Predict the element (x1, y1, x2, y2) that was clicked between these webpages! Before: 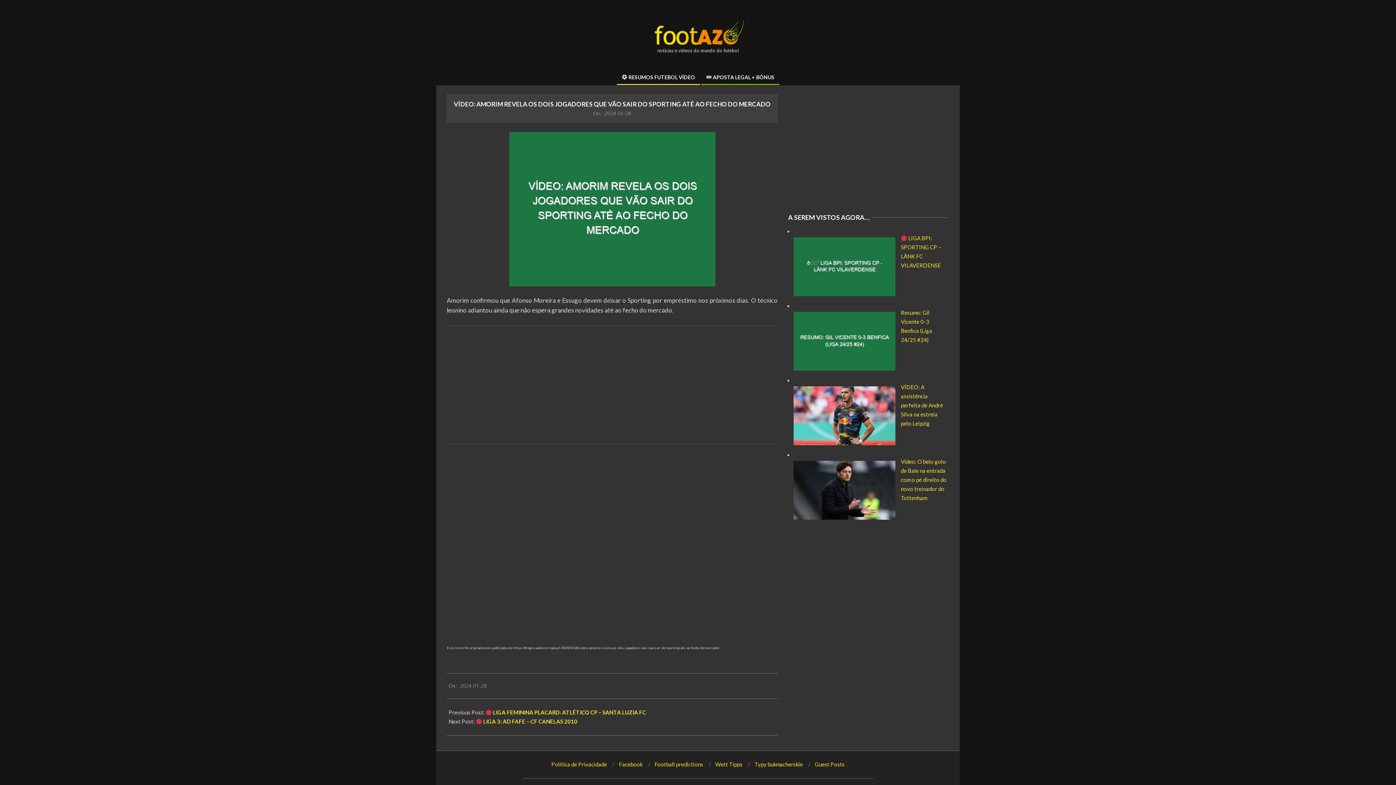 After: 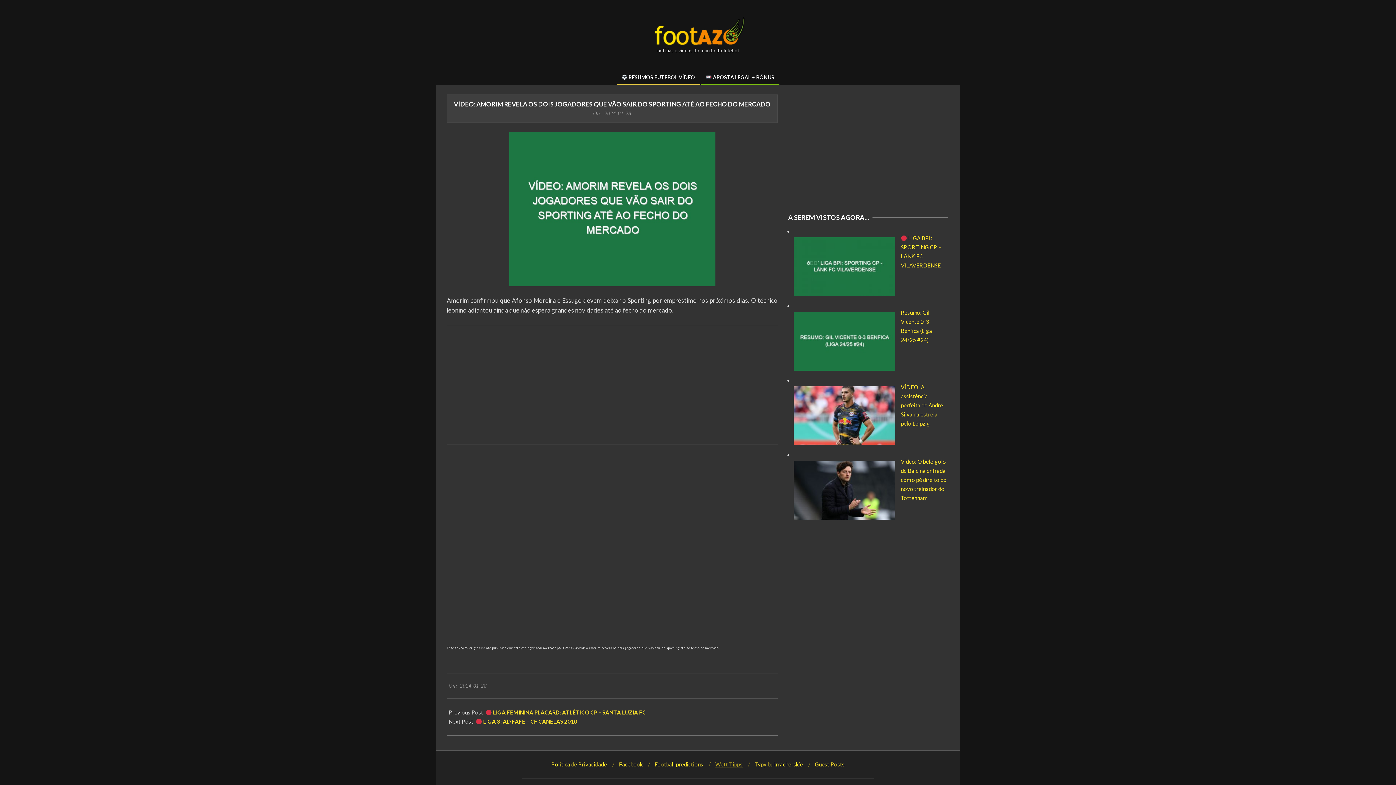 Action: label: Wett Tipps bbox: (715, 761, 742, 768)